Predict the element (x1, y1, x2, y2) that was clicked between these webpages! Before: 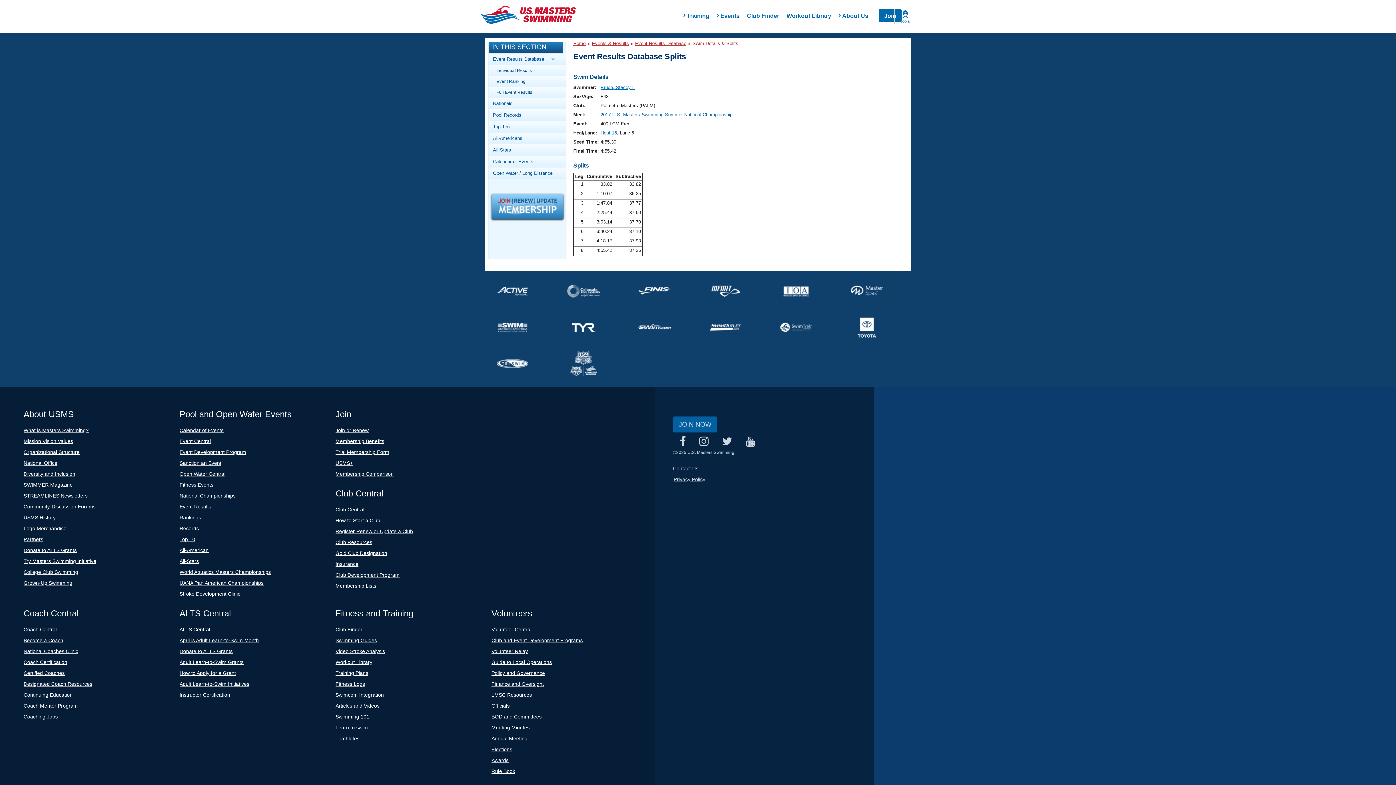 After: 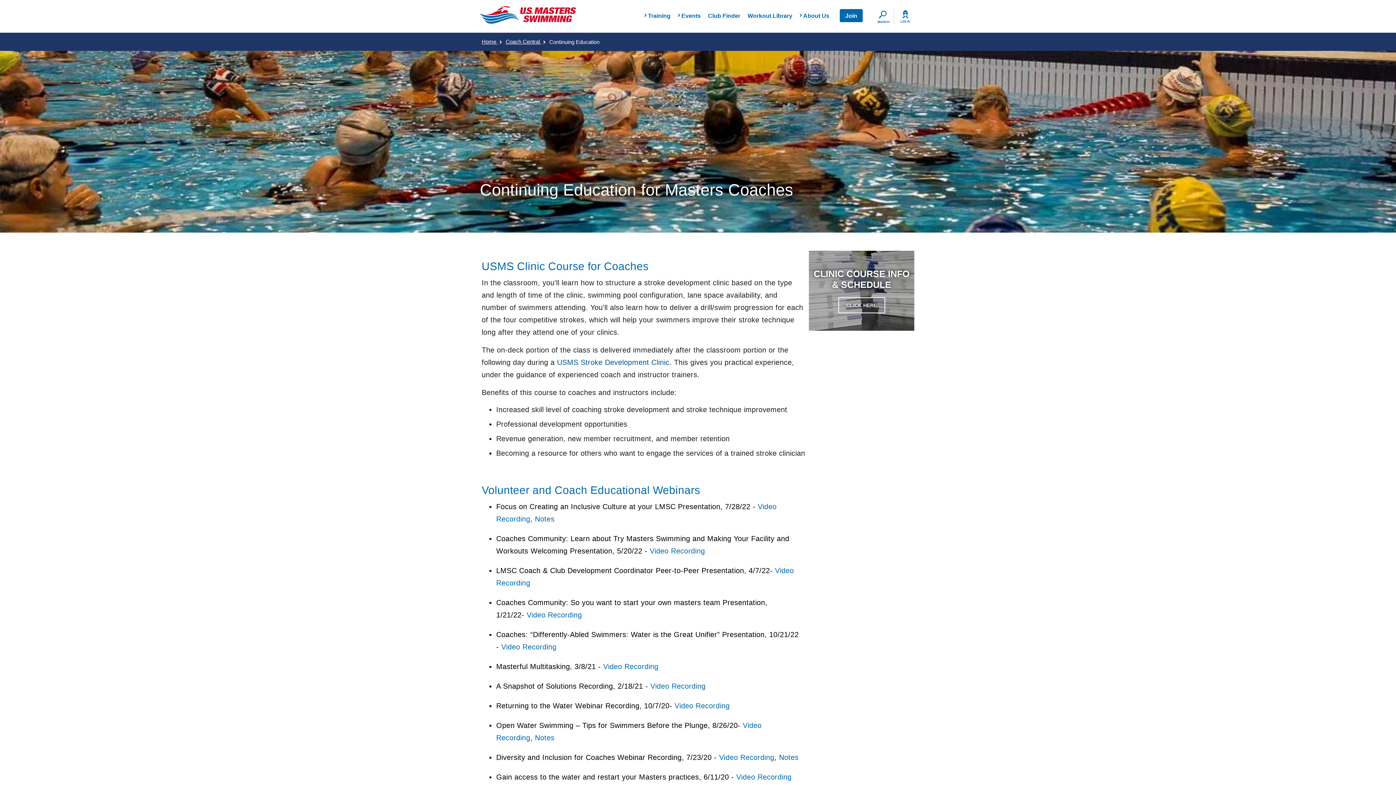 Action: label: Continuing Education bbox: (23, 692, 72, 698)